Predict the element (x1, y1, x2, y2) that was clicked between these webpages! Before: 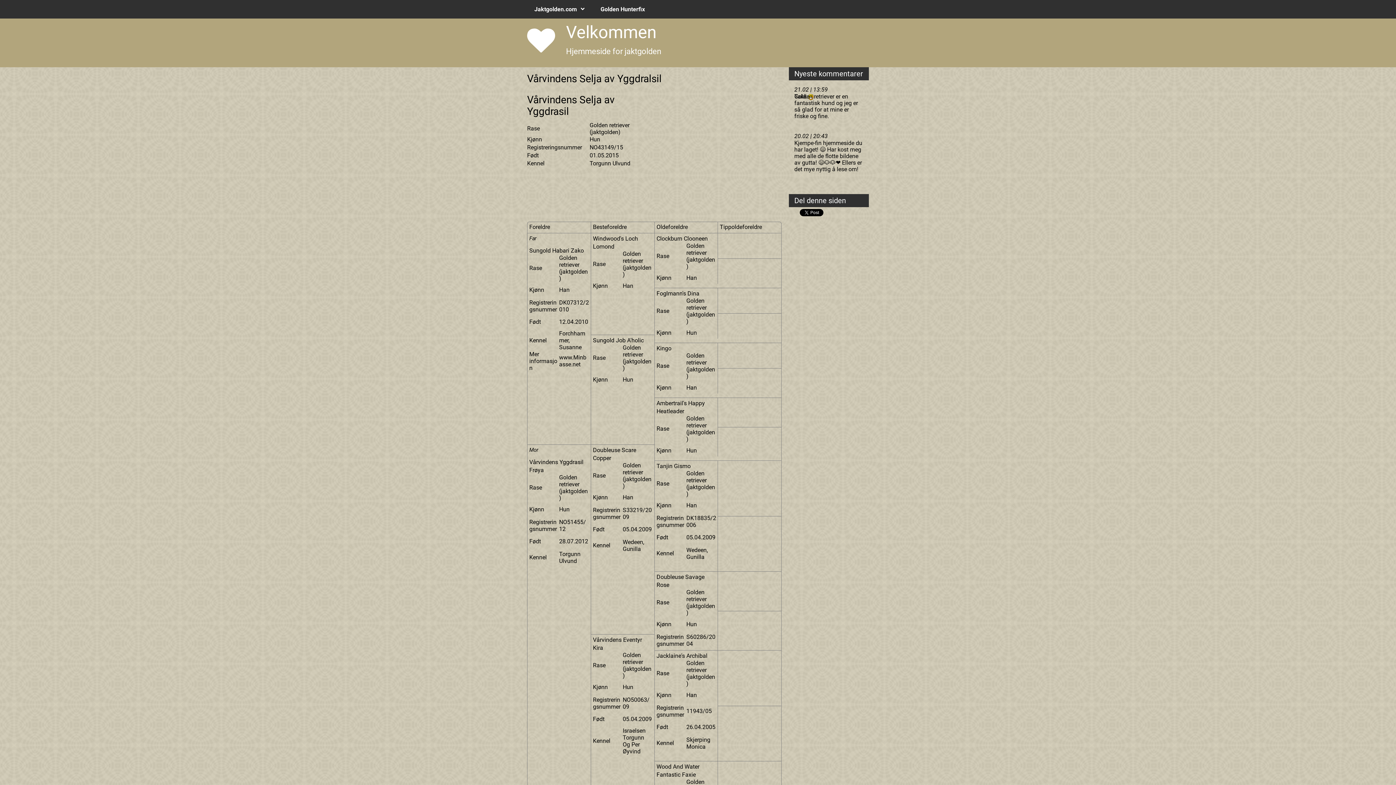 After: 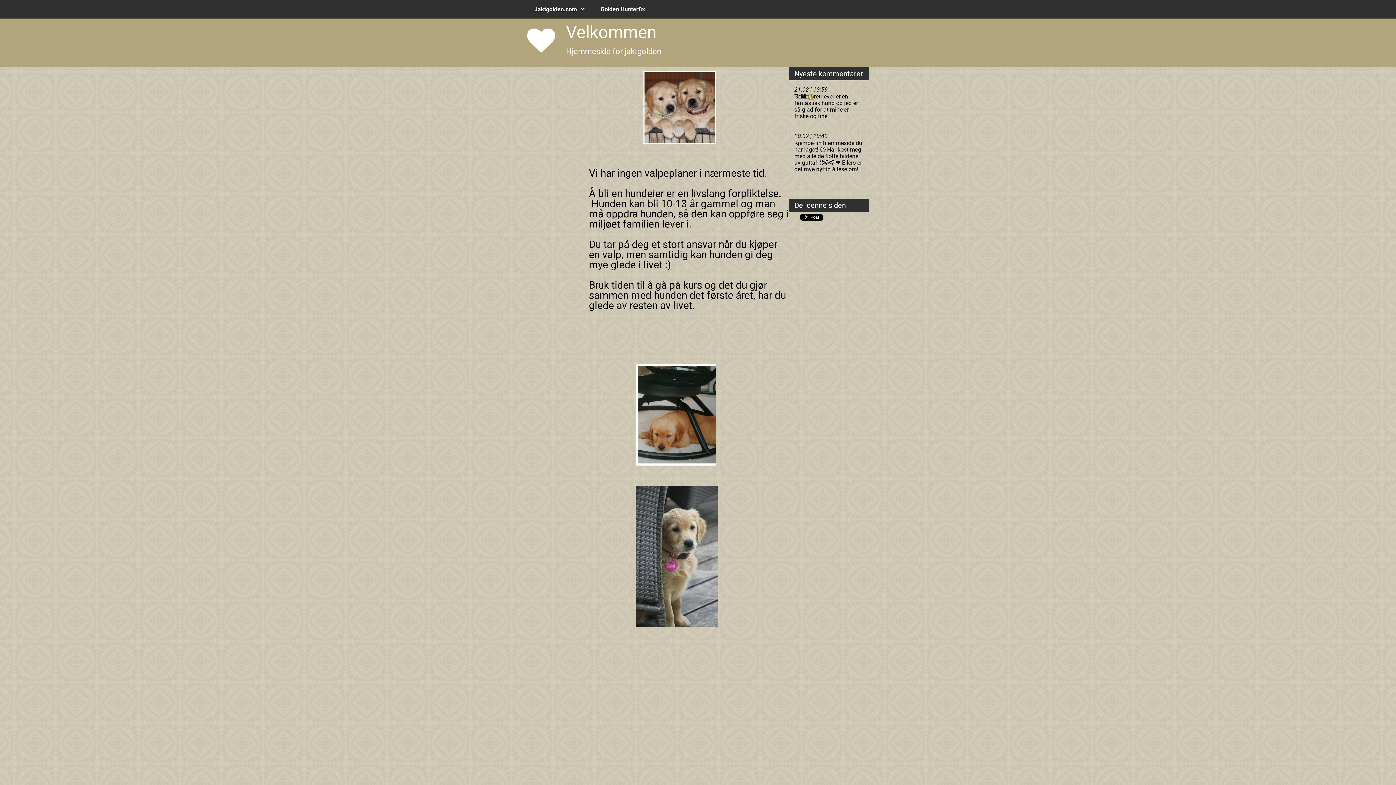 Action: bbox: (527, 0, 593, 18) label: Jaktgolden.com